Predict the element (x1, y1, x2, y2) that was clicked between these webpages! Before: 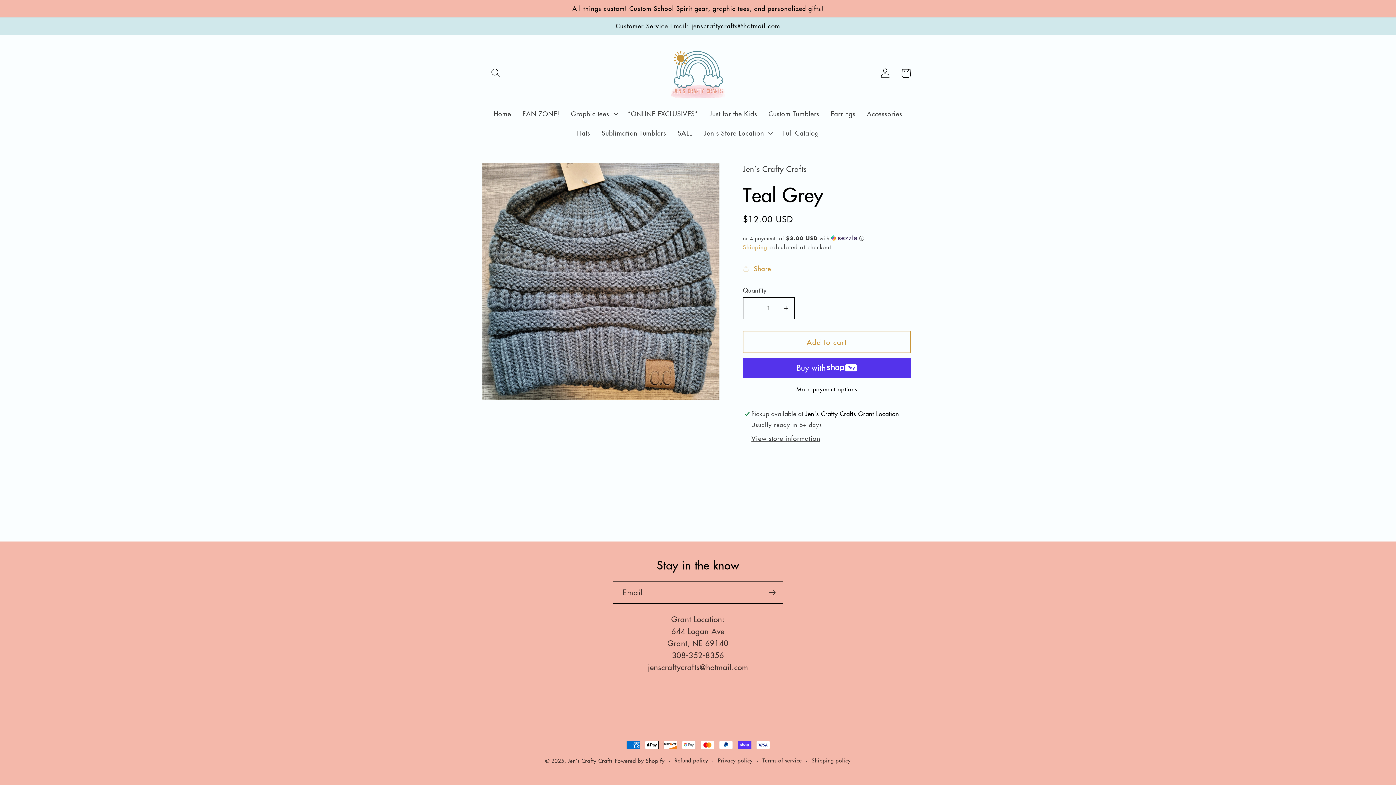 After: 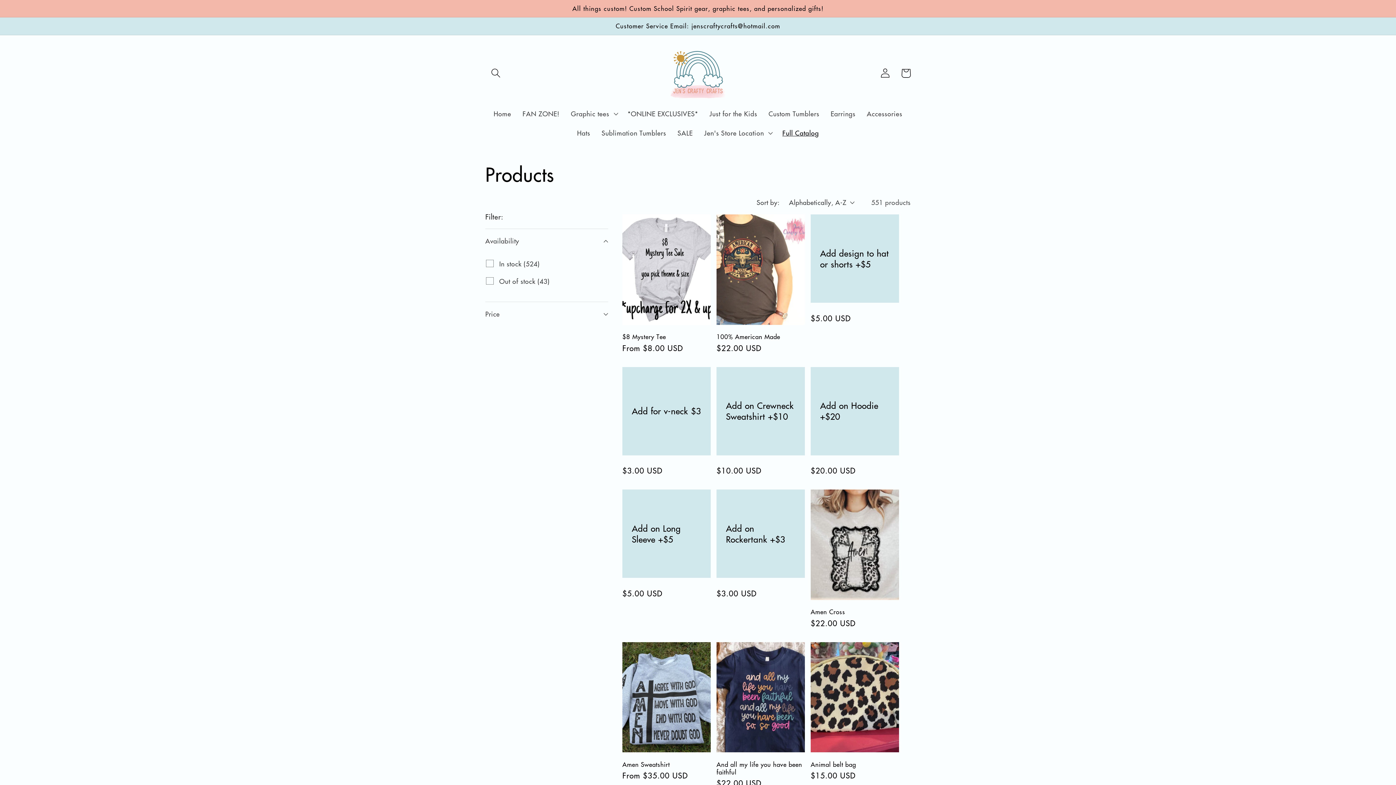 Action: bbox: (776, 123, 824, 142) label: Full Catalog